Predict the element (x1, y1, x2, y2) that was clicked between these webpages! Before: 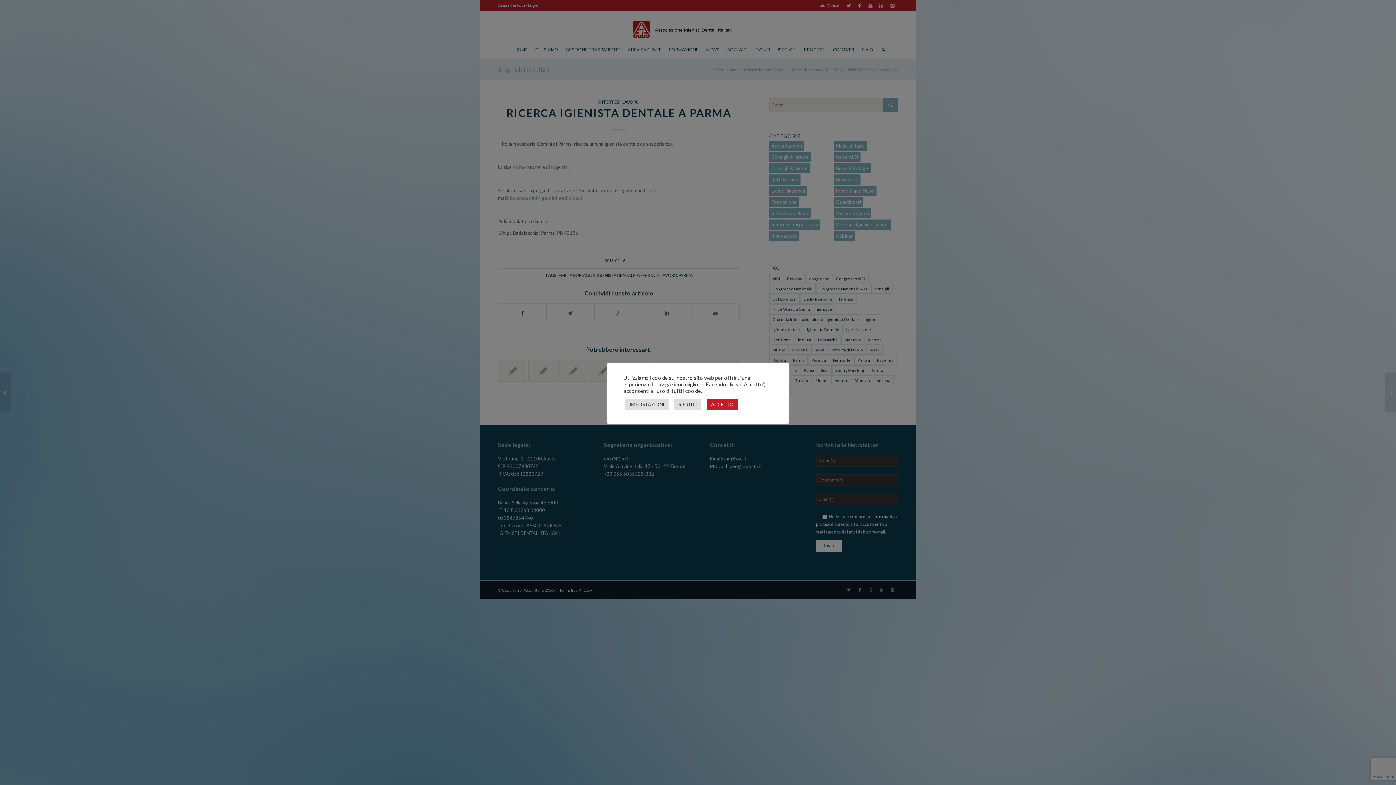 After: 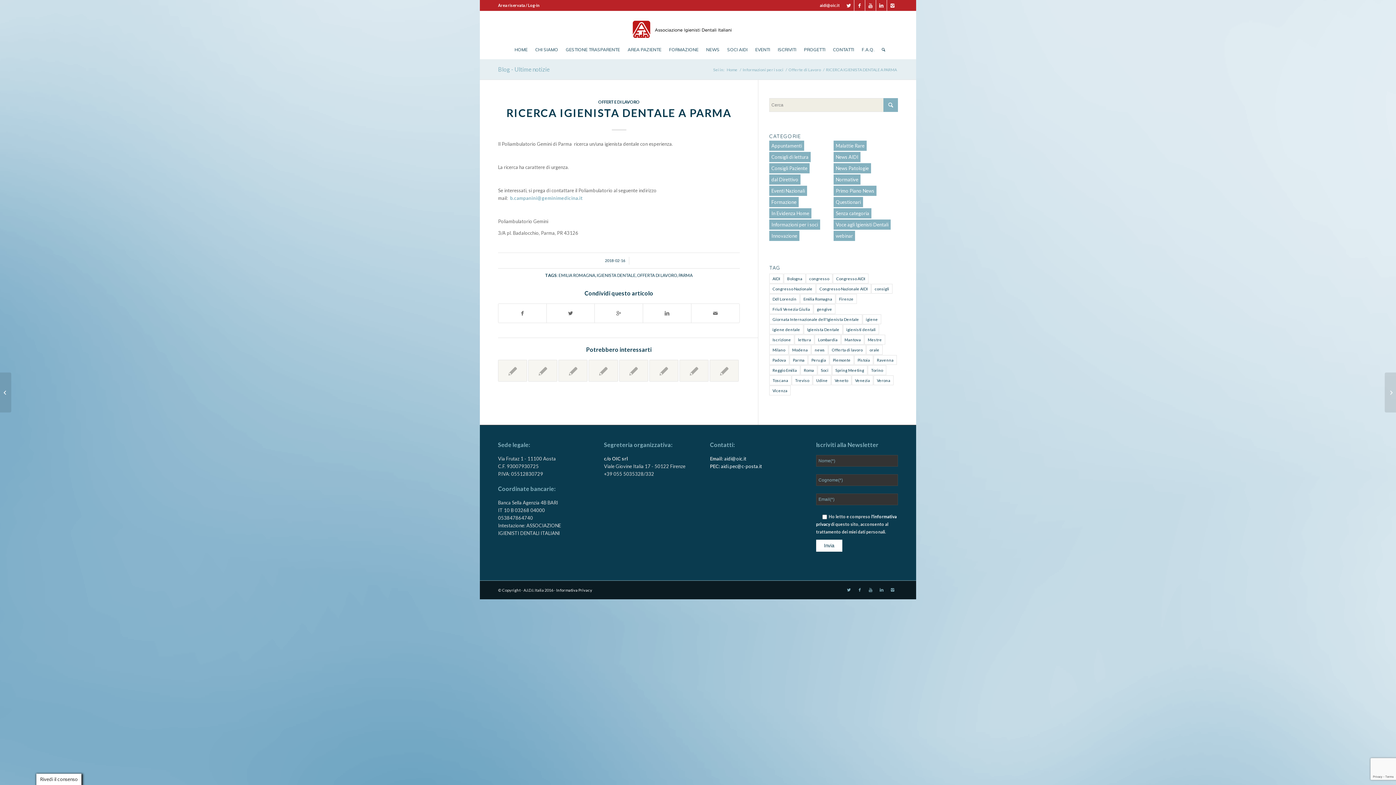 Action: label: ACCETTO bbox: (706, 399, 738, 410)